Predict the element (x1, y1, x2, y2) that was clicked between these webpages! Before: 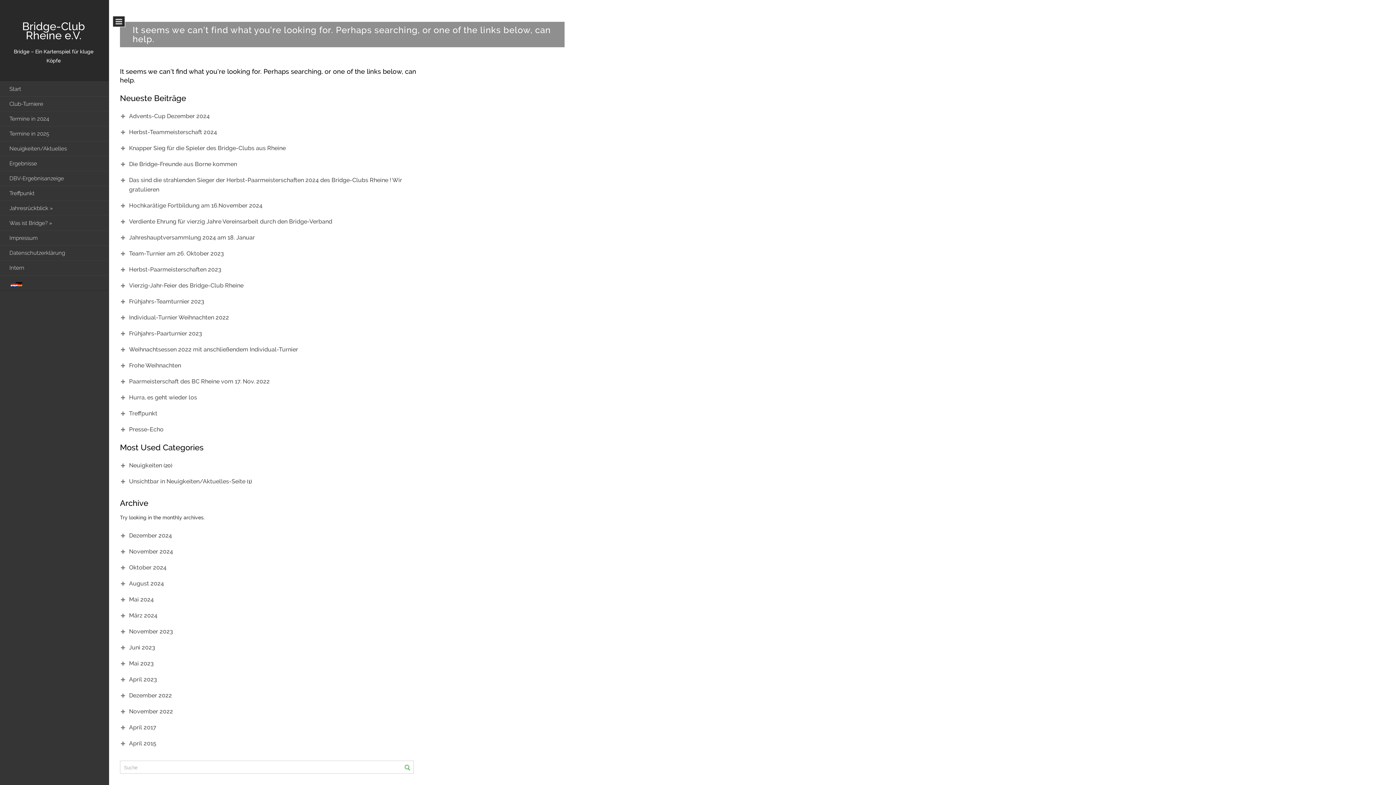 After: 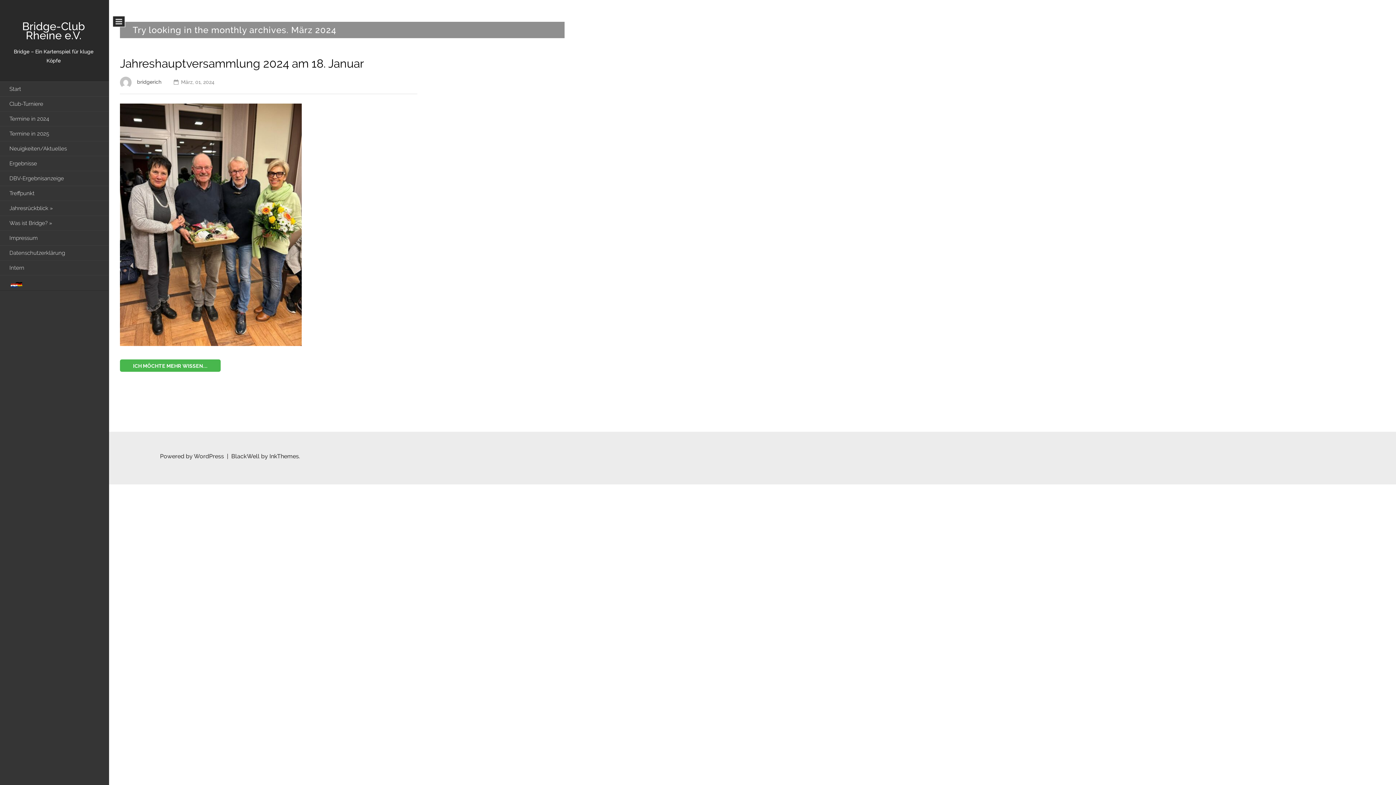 Action: bbox: (129, 612, 157, 619) label: März 2024